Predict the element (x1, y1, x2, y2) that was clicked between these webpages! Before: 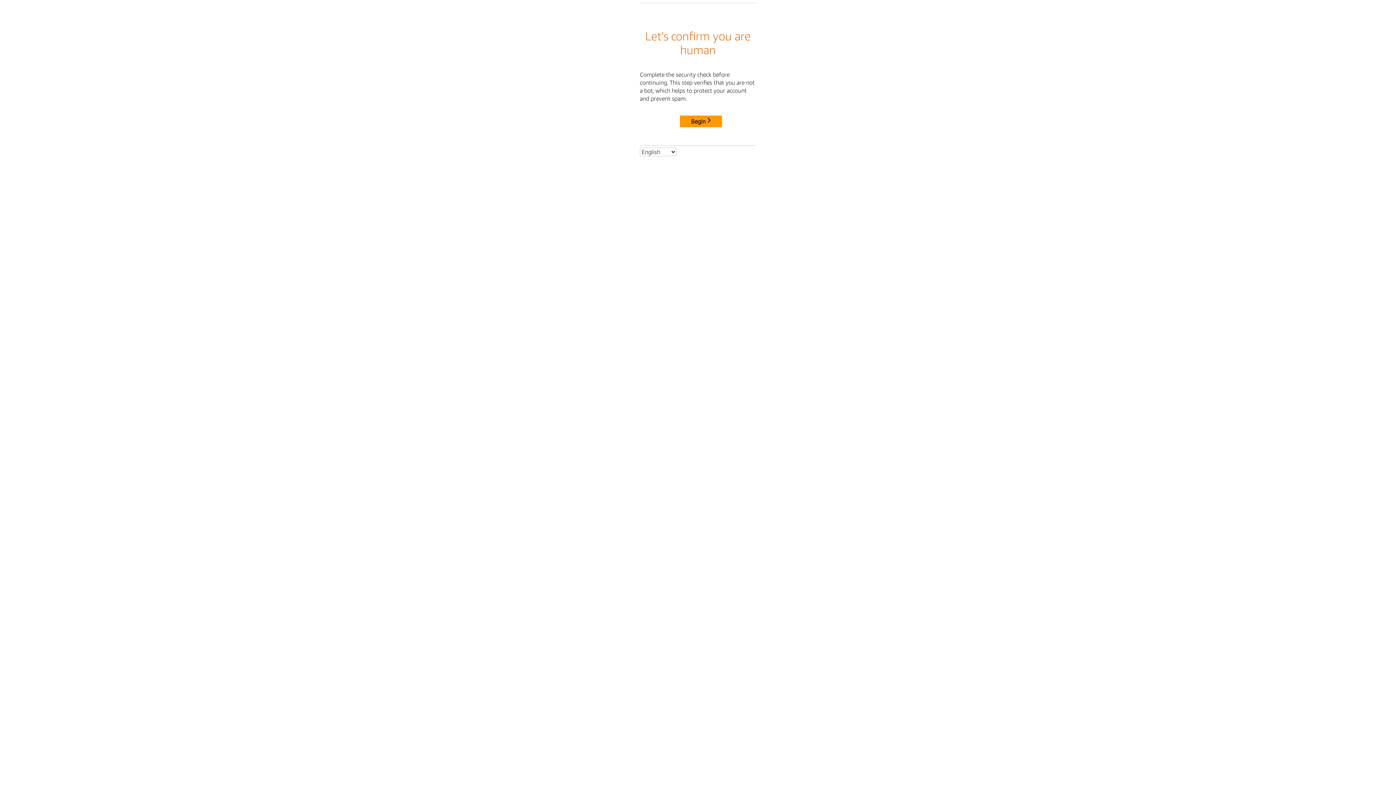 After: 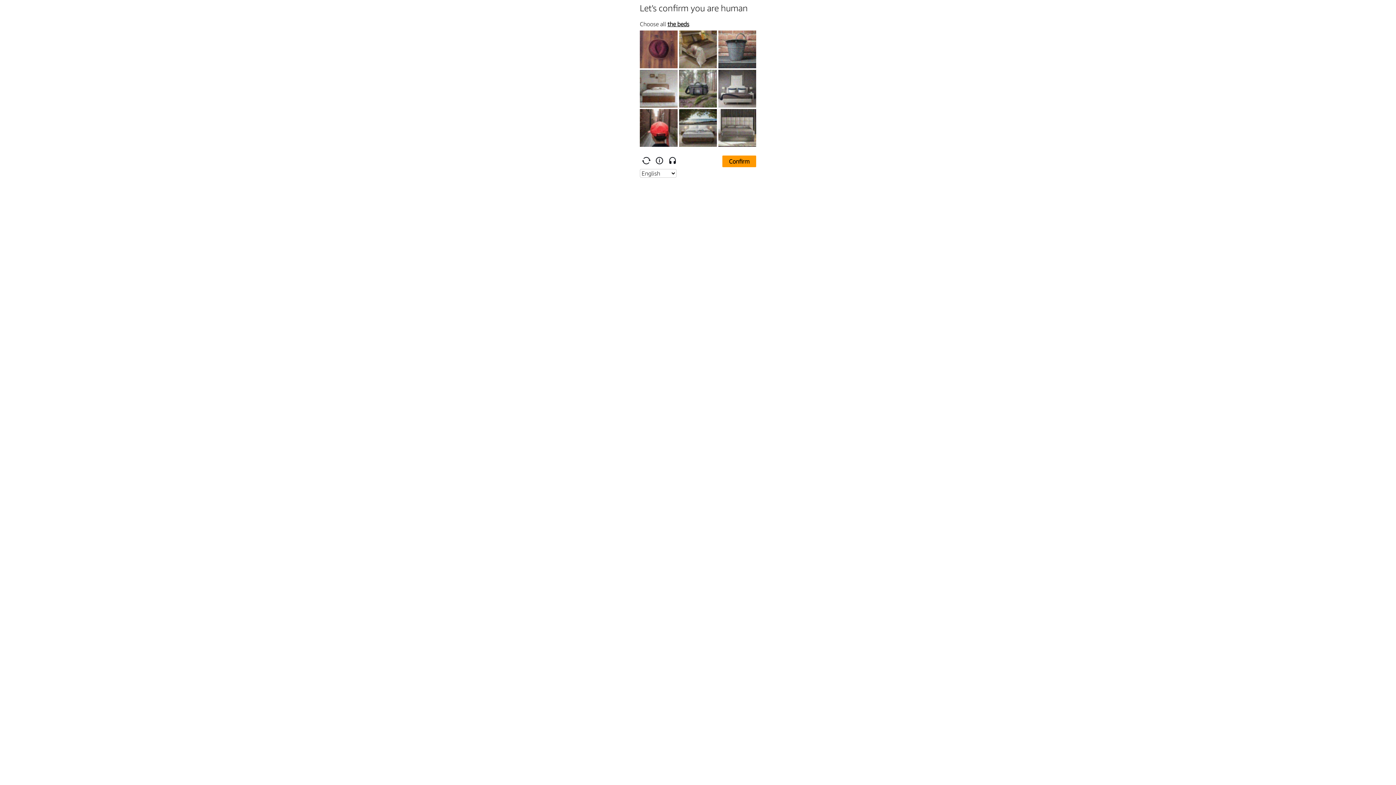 Action: label: Begin bbox: (680, 115, 722, 127)